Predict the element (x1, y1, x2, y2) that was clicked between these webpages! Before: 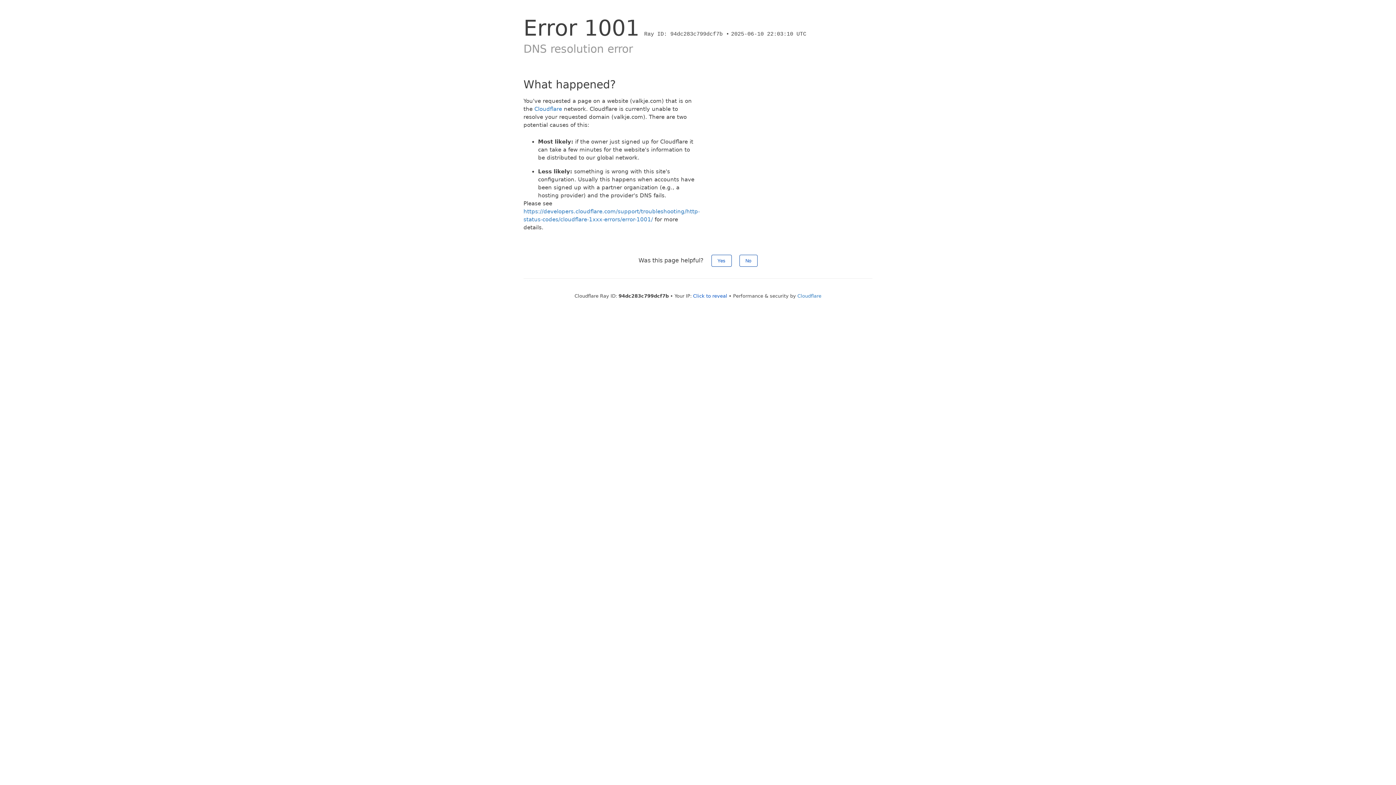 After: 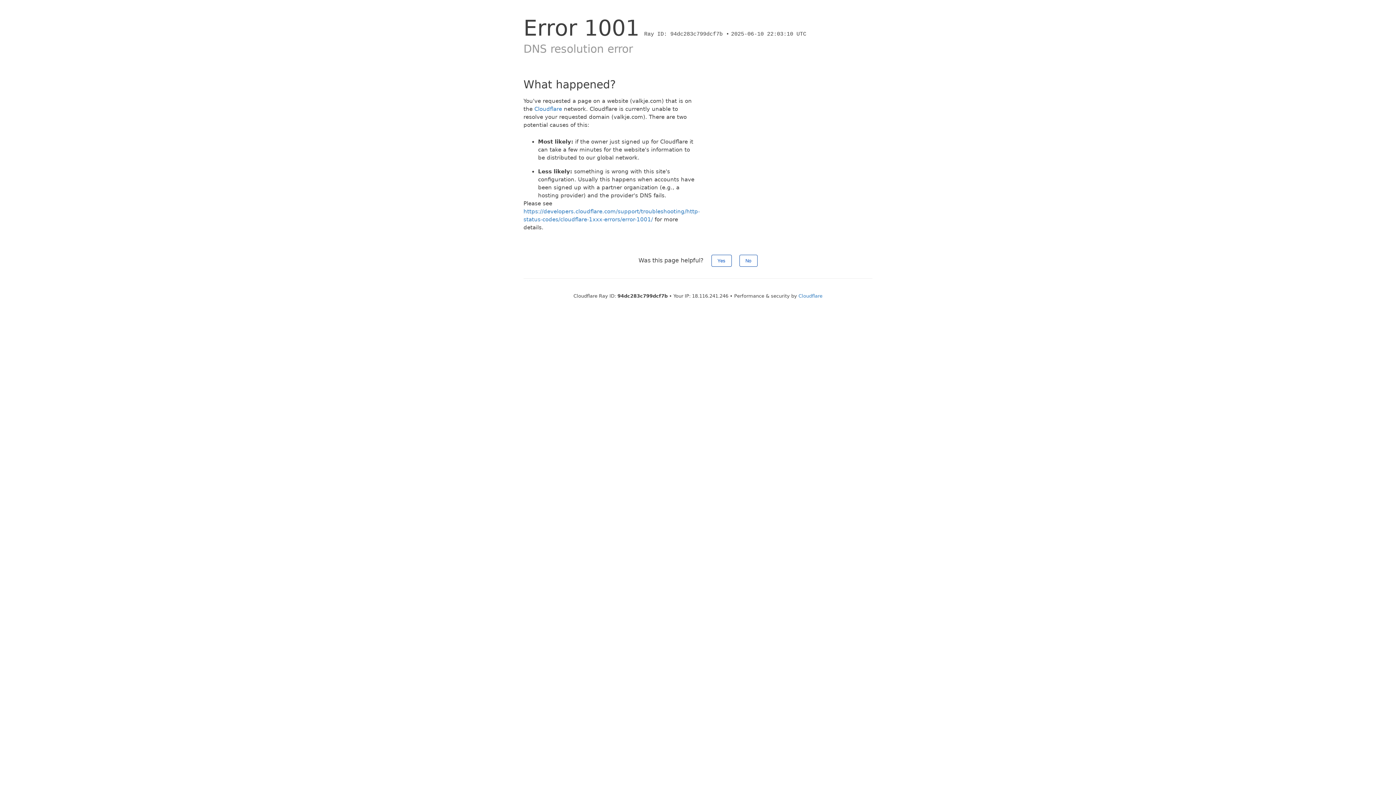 Action: label: Click to reveal bbox: (693, 293, 727, 298)